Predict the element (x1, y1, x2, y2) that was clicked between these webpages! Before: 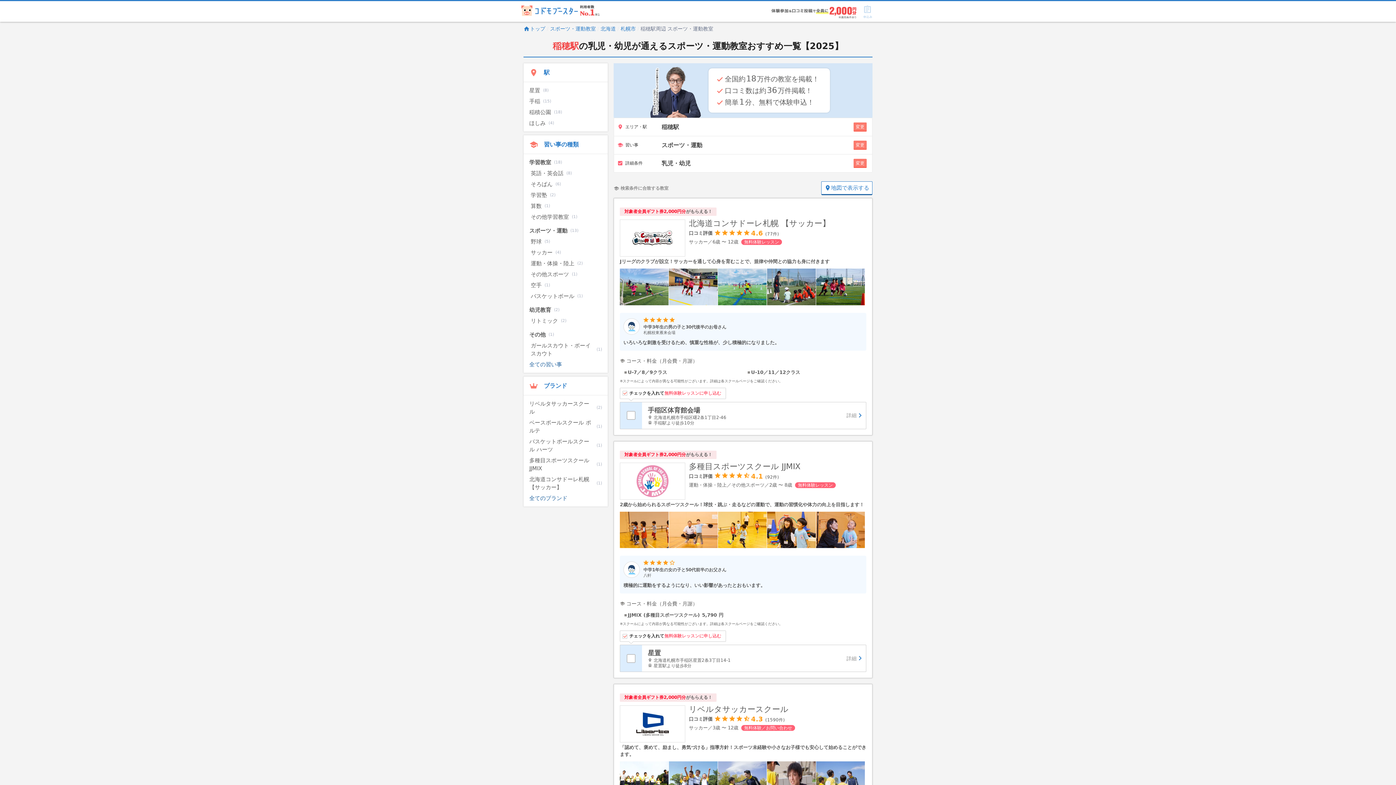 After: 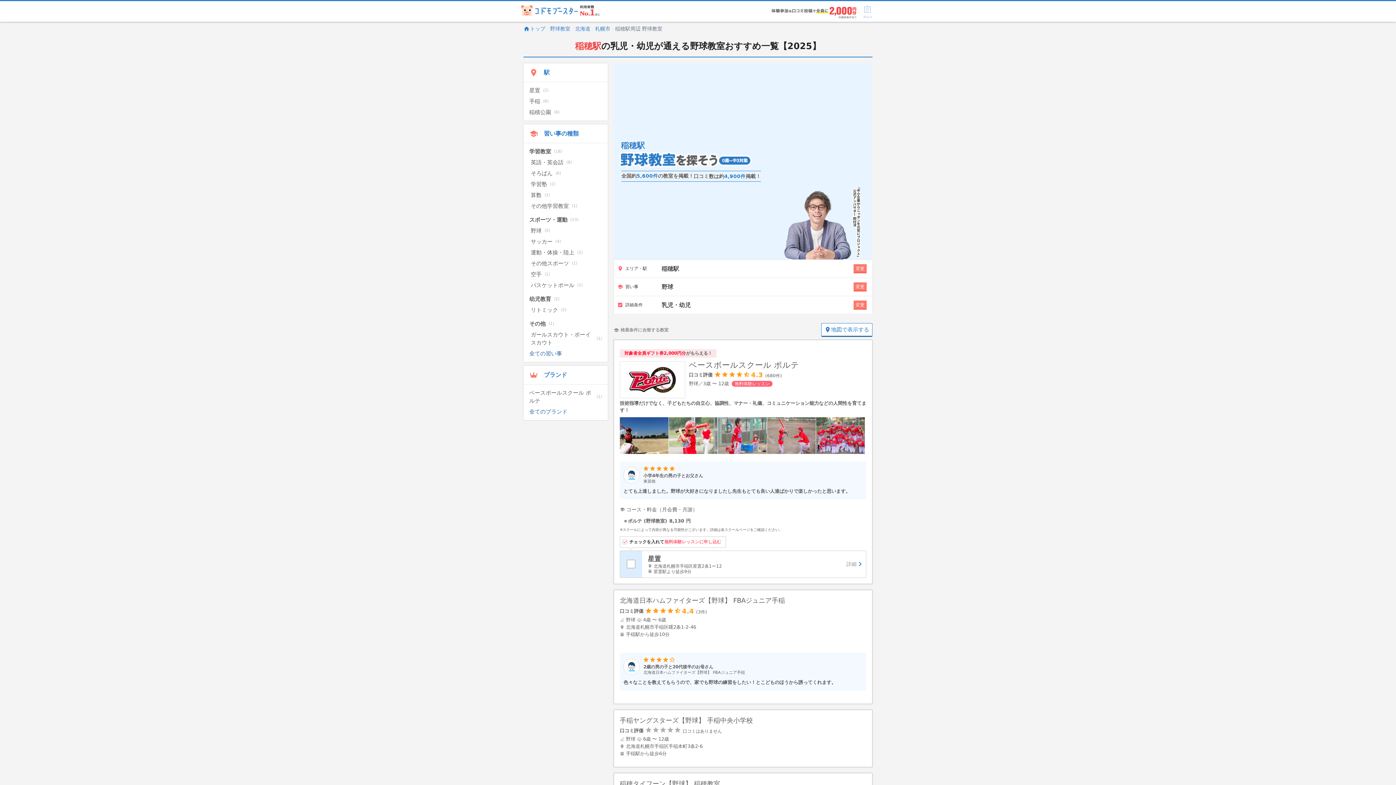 Action: label: 野球
(5) bbox: (523, 236, 608, 247)